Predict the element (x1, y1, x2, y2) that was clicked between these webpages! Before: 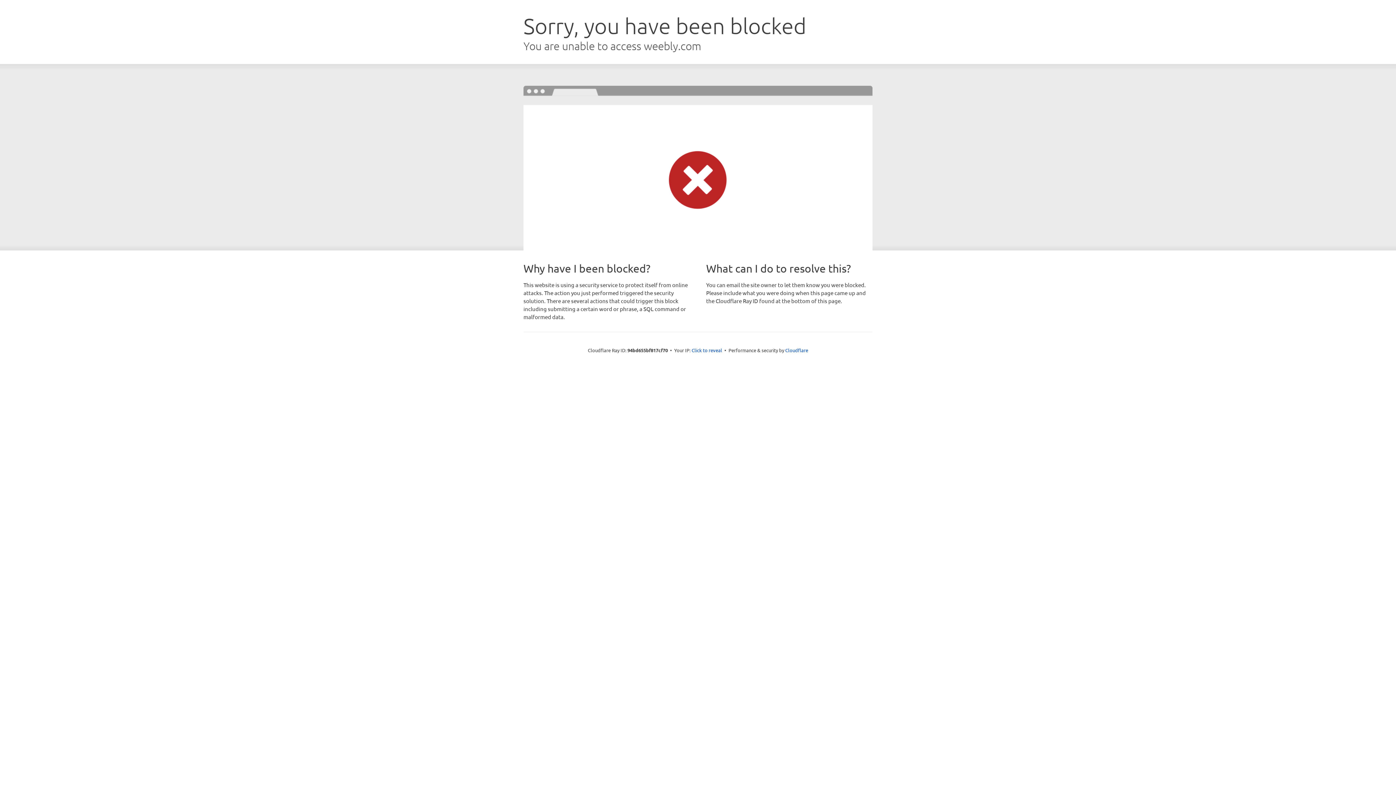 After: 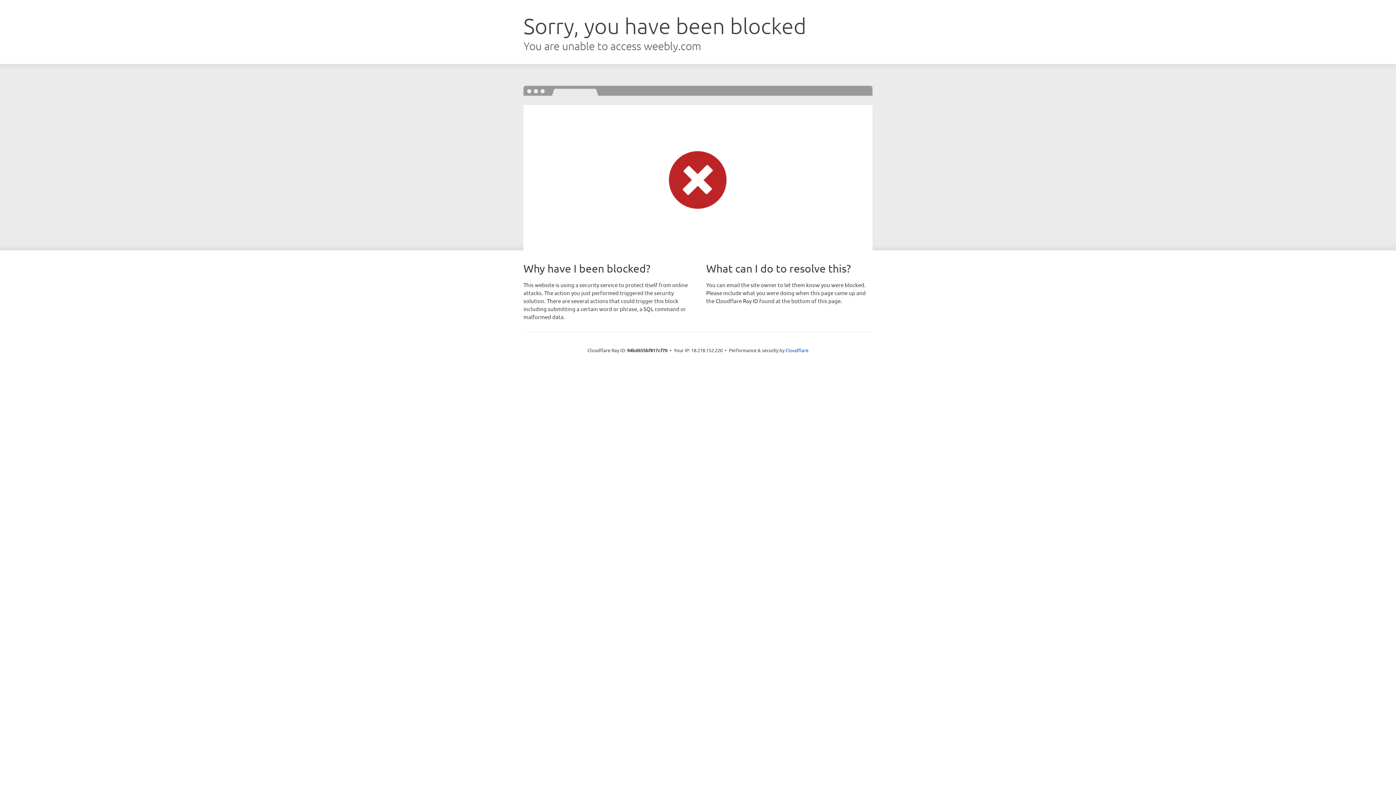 Action: label: Click to reveal bbox: (691, 346, 722, 353)